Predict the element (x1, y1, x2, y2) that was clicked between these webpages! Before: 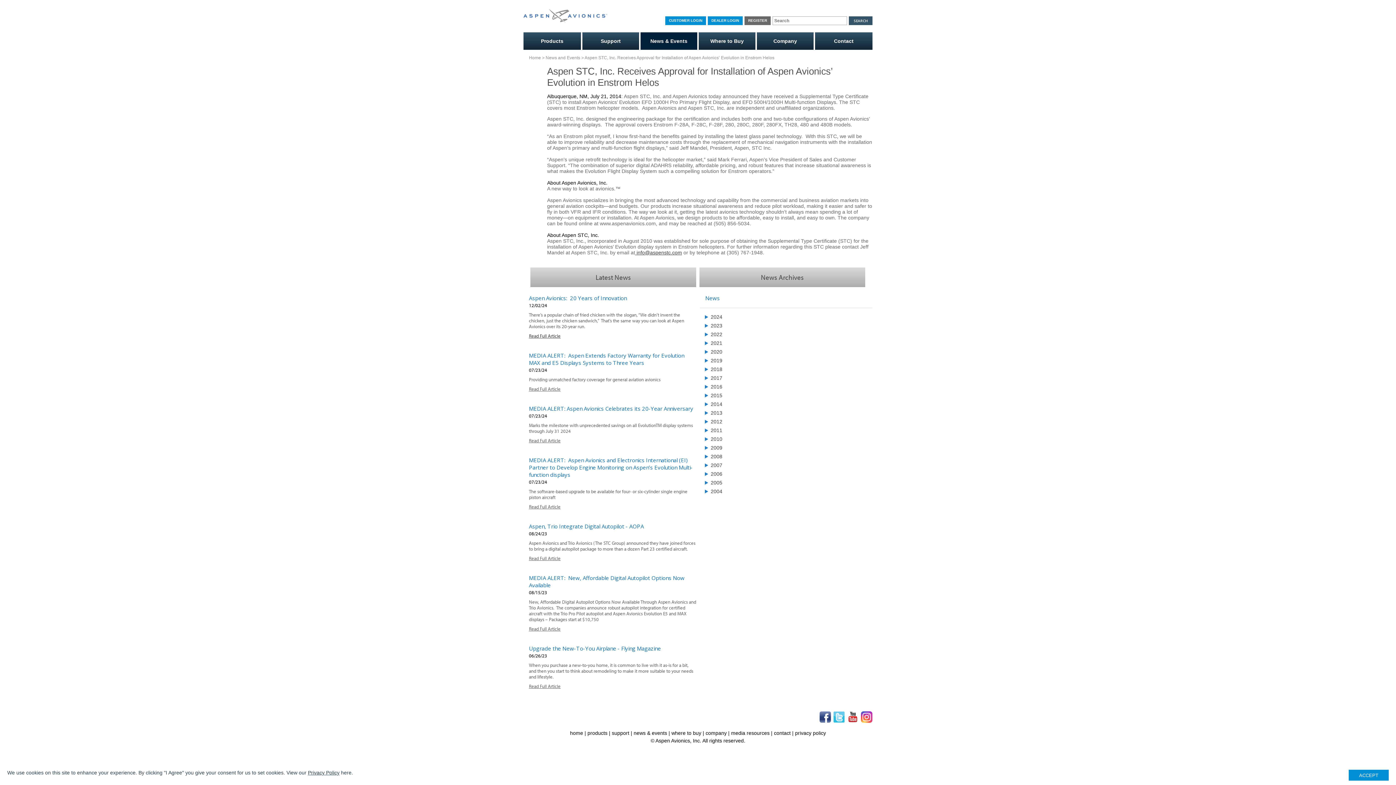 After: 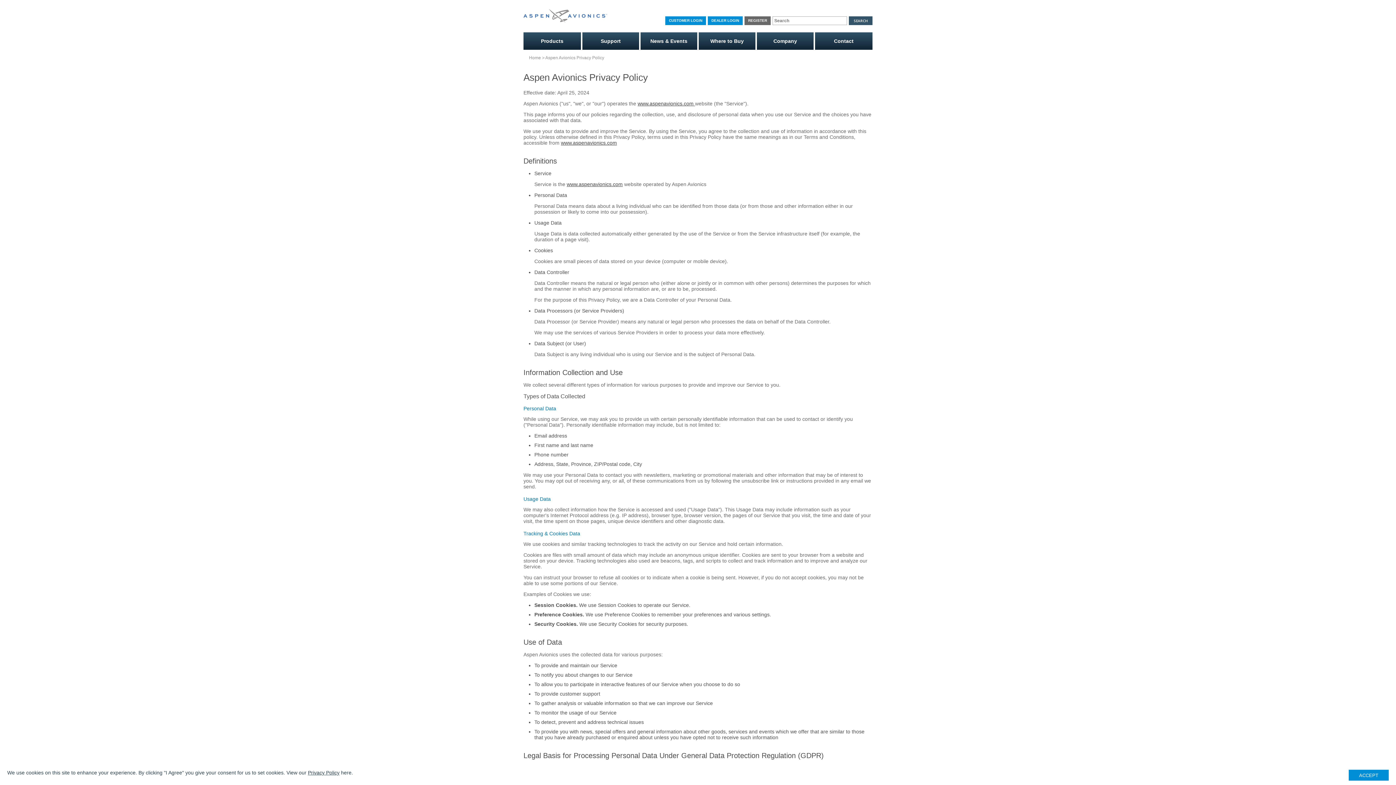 Action: bbox: (795, 730, 826, 736) label: privacy policy